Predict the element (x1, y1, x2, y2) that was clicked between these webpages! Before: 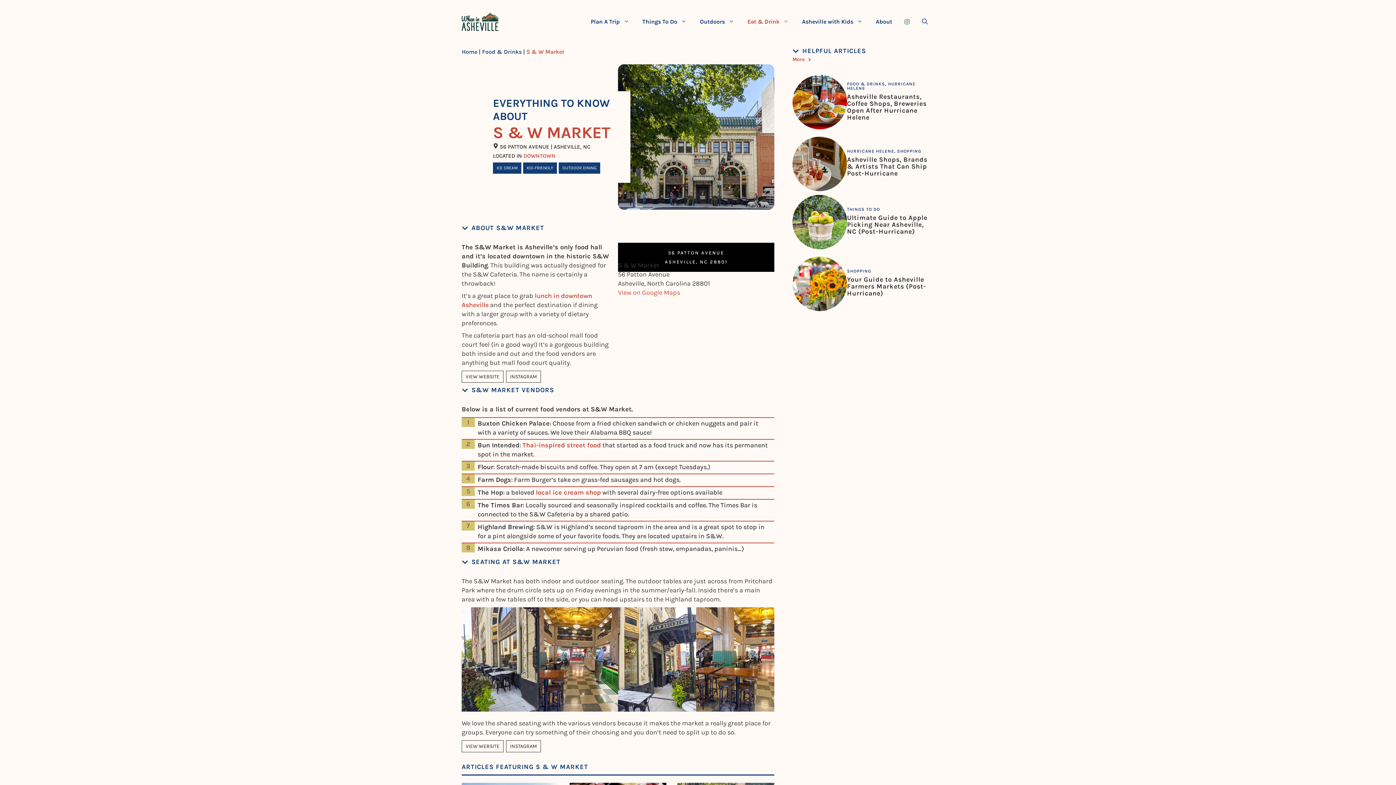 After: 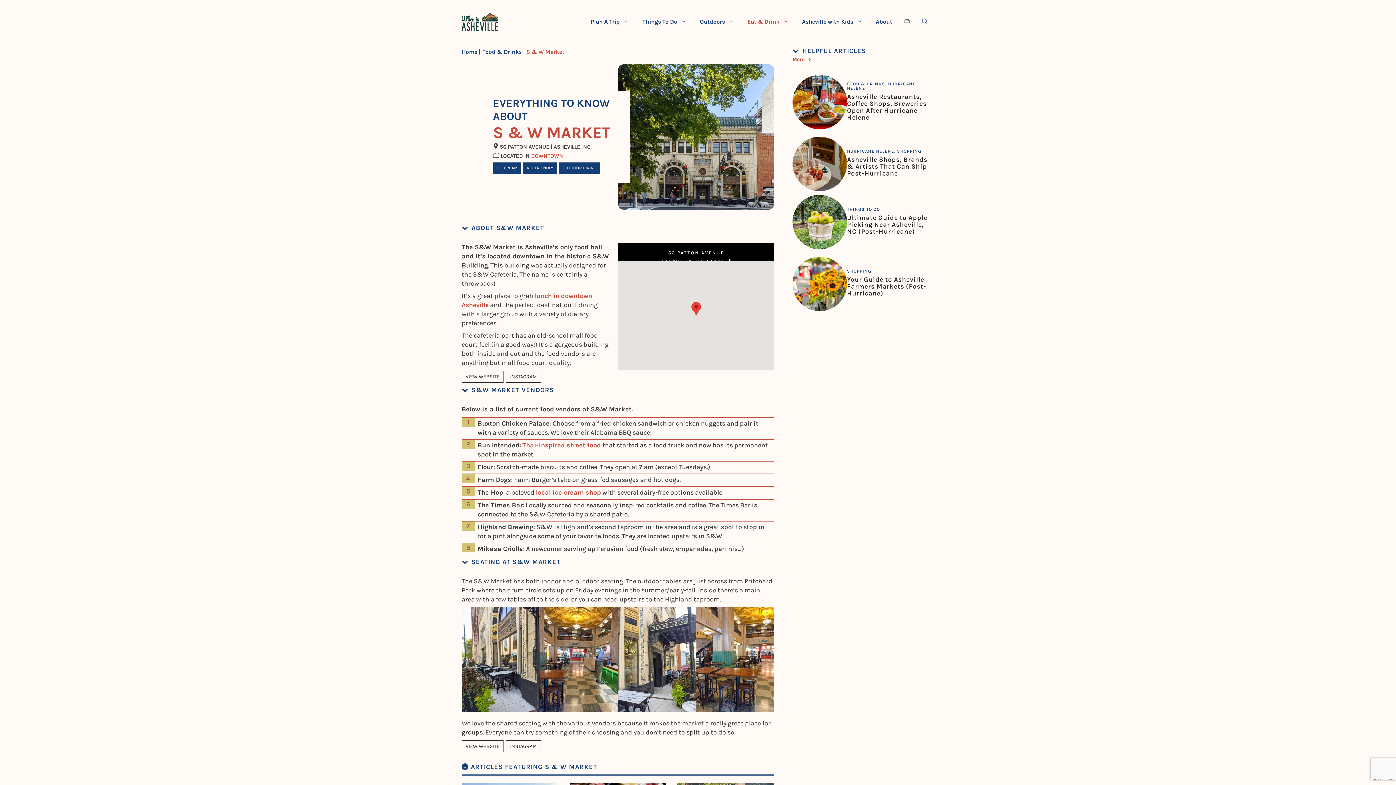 Action: label: INSTAGRAM bbox: (506, 740, 541, 752)